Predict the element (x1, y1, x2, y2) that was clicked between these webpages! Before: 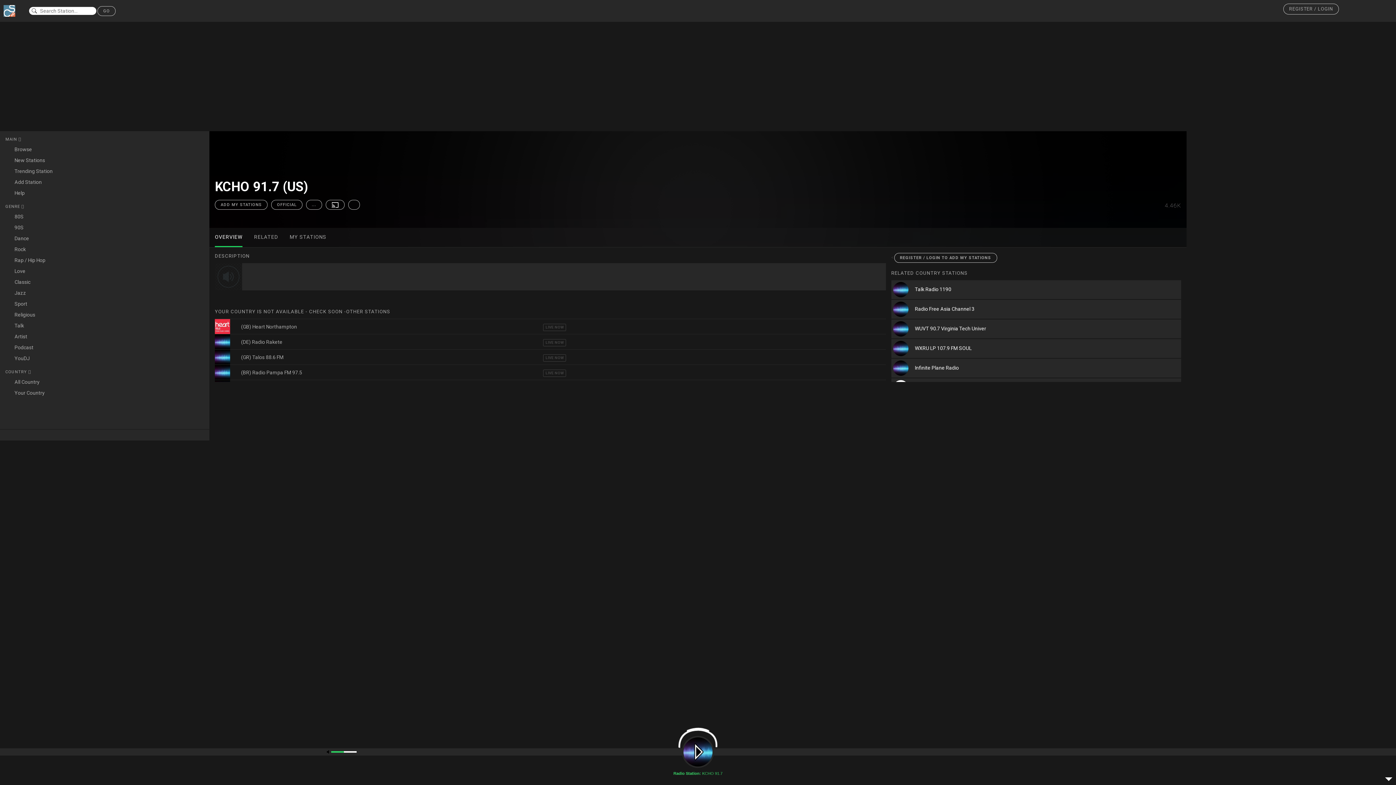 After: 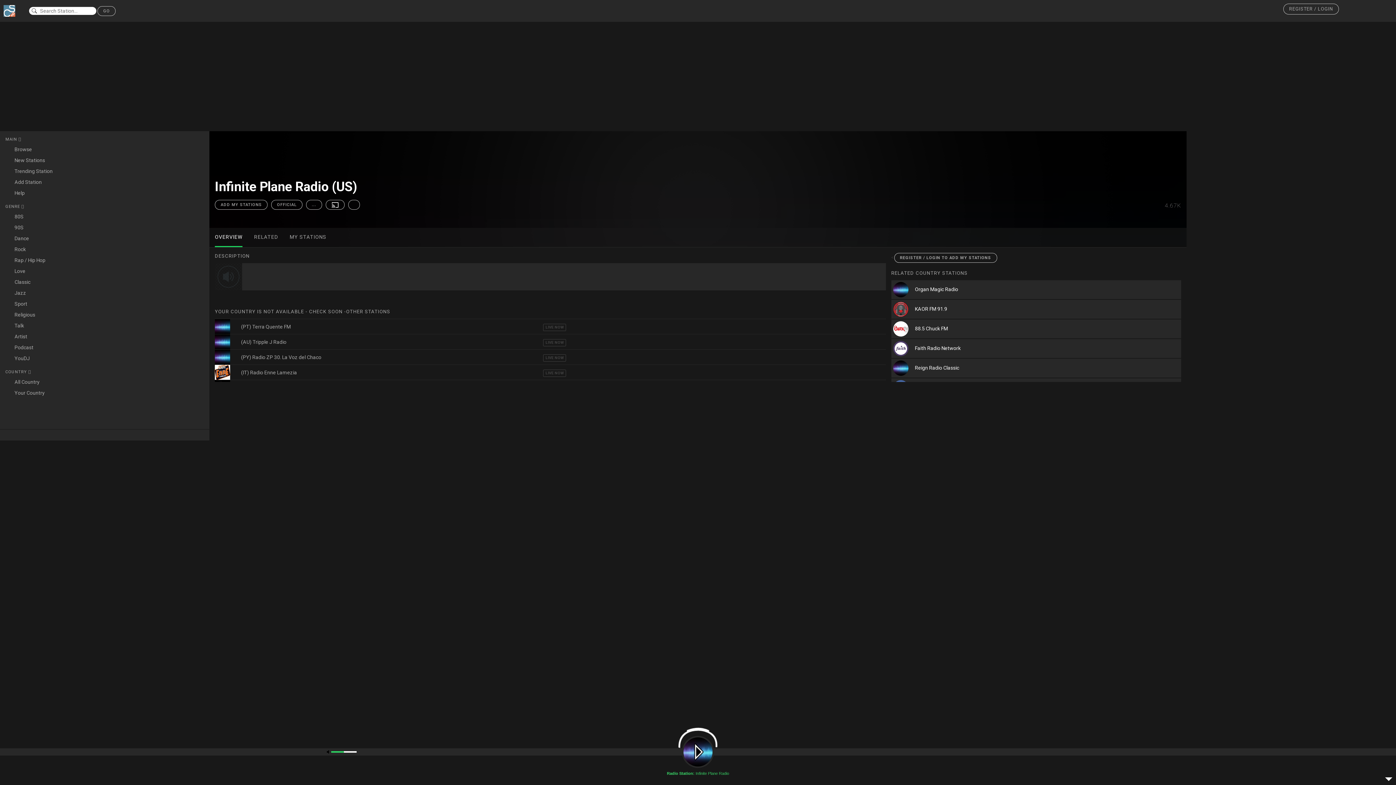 Action: bbox: (891, 358, 1181, 377) label:  Infinite Plane Radio